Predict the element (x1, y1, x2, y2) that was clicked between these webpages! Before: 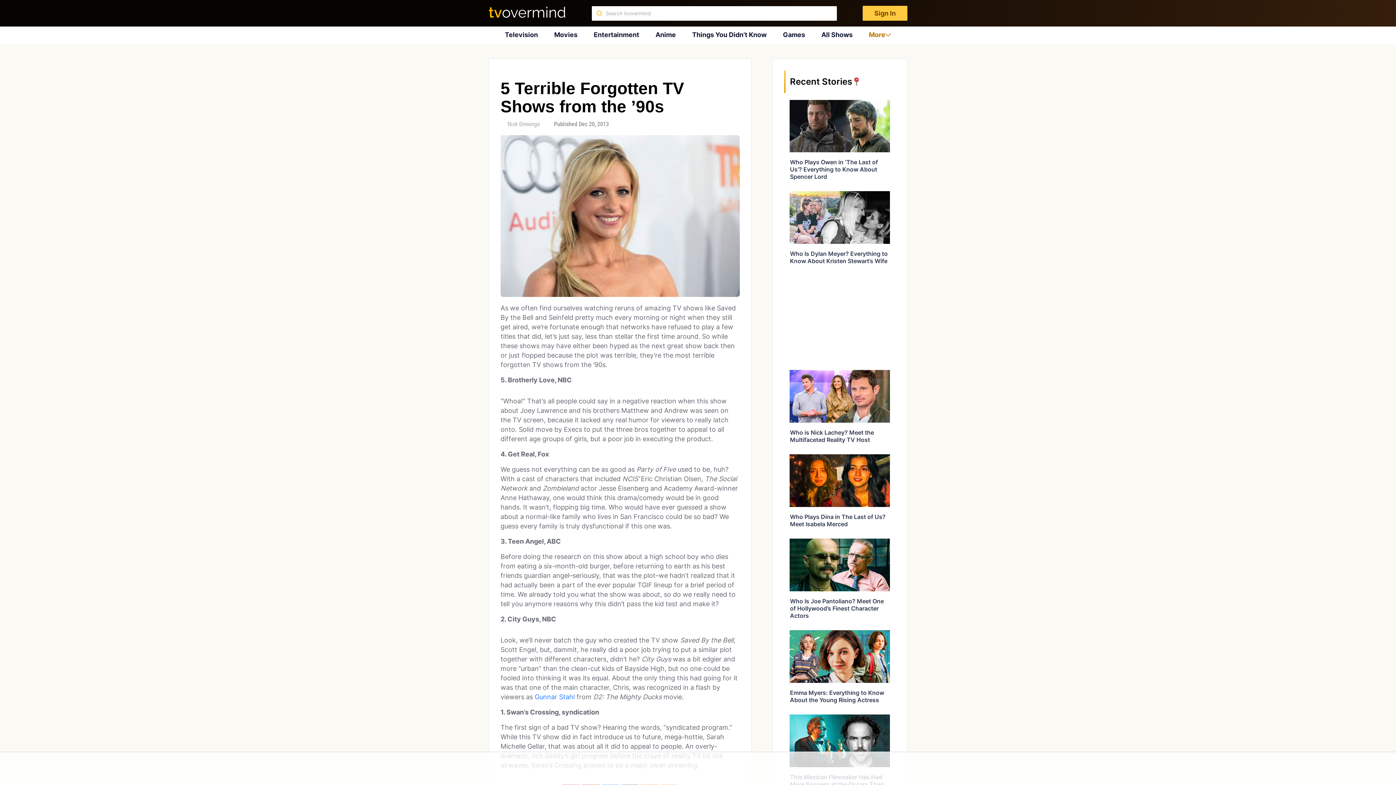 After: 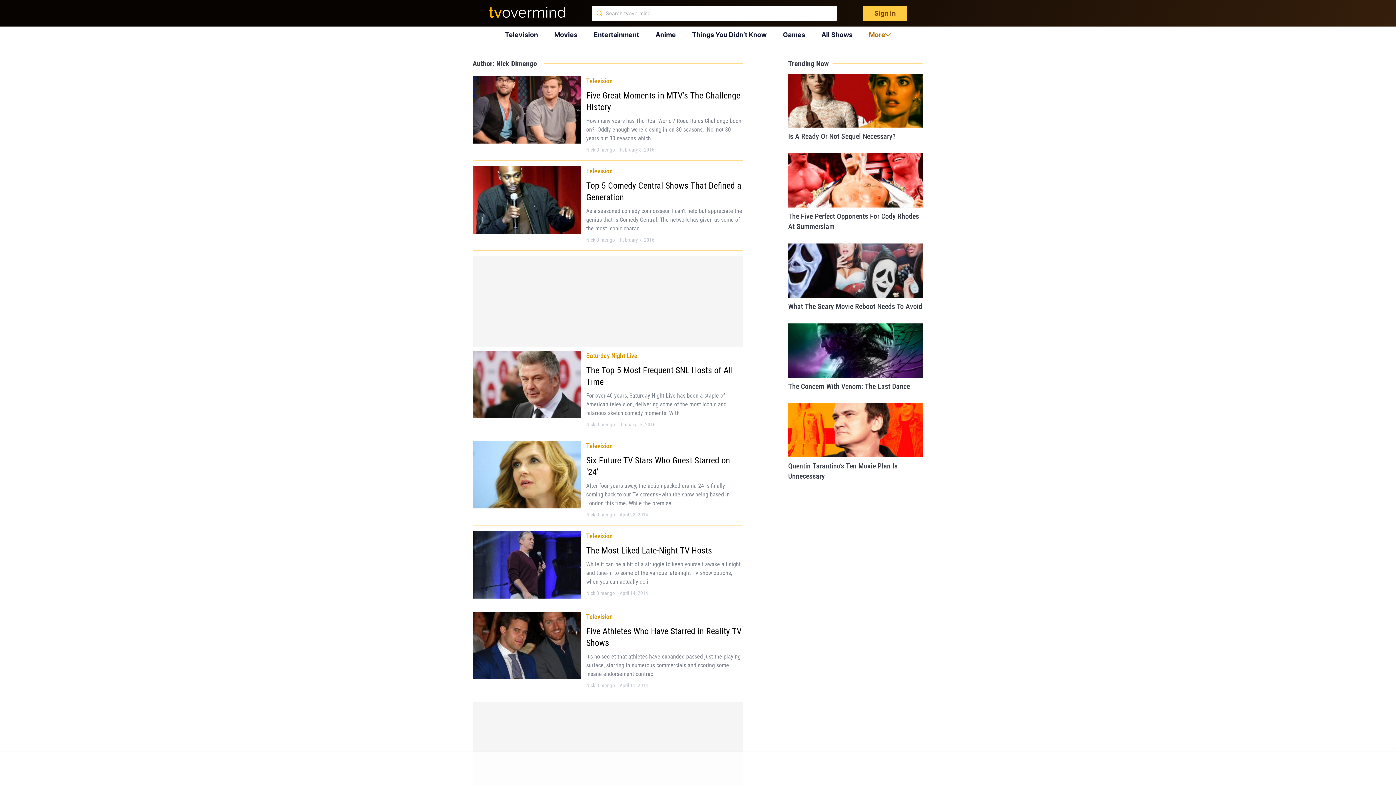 Action: label: Nick Dimengo bbox: (507, 120, 540, 127)